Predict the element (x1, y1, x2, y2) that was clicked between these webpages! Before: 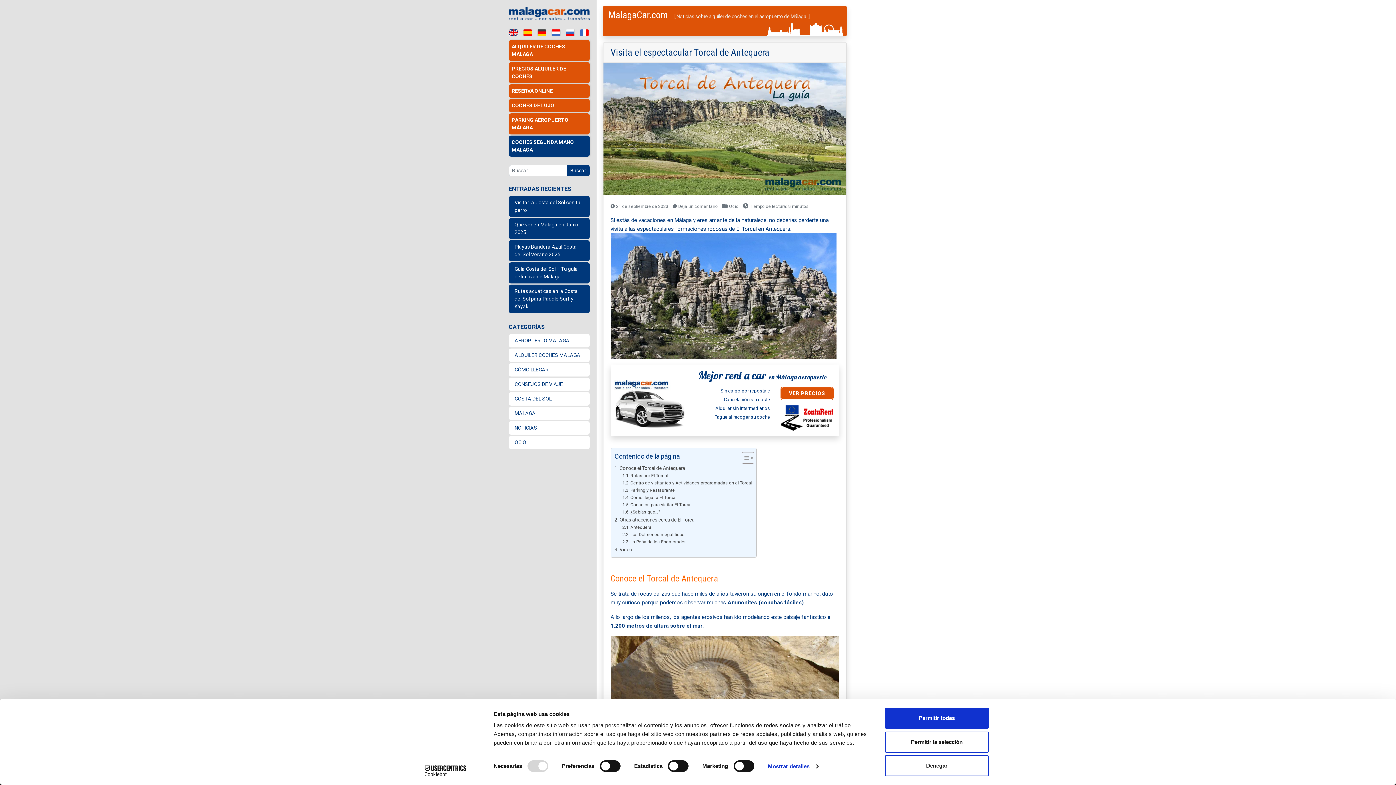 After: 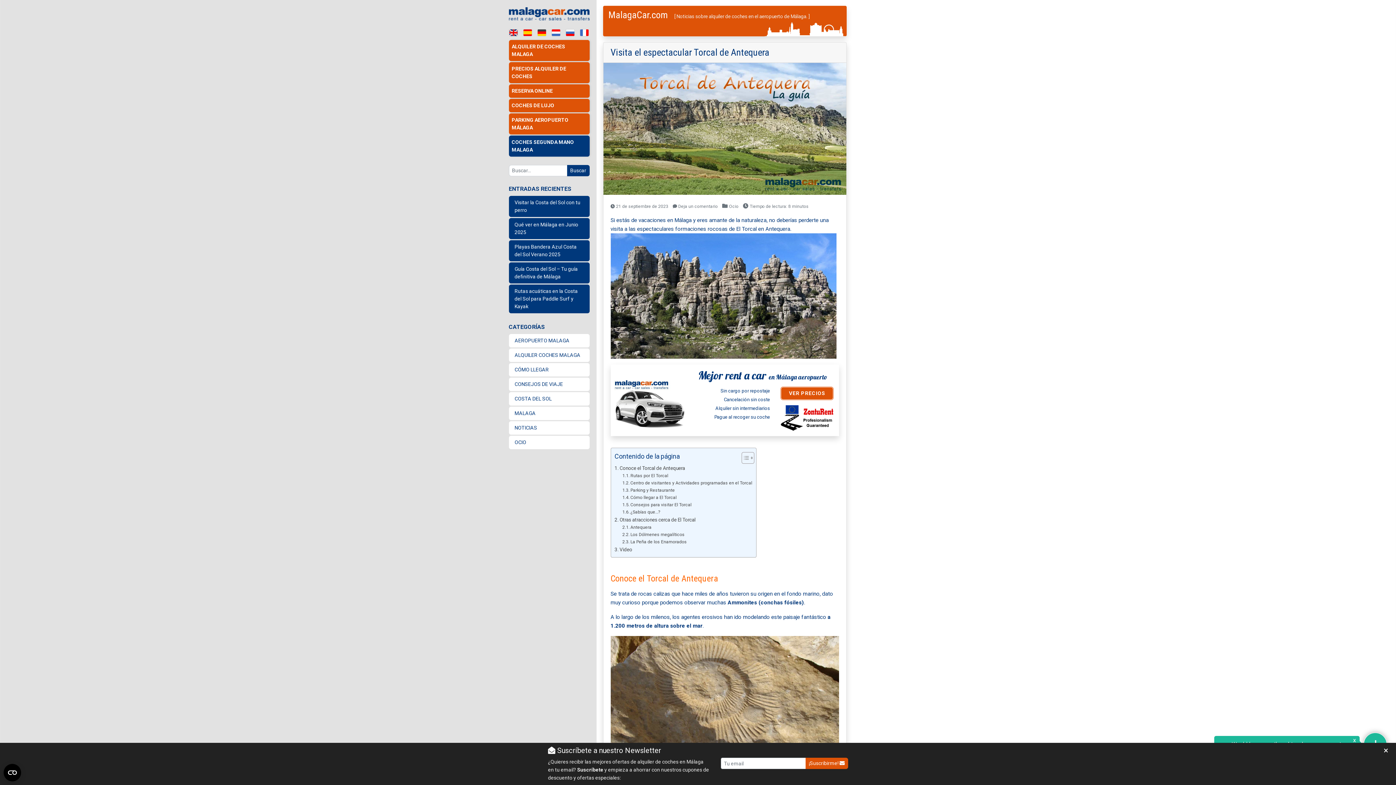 Action: bbox: (885, 731, 989, 752) label: Permitir la selección